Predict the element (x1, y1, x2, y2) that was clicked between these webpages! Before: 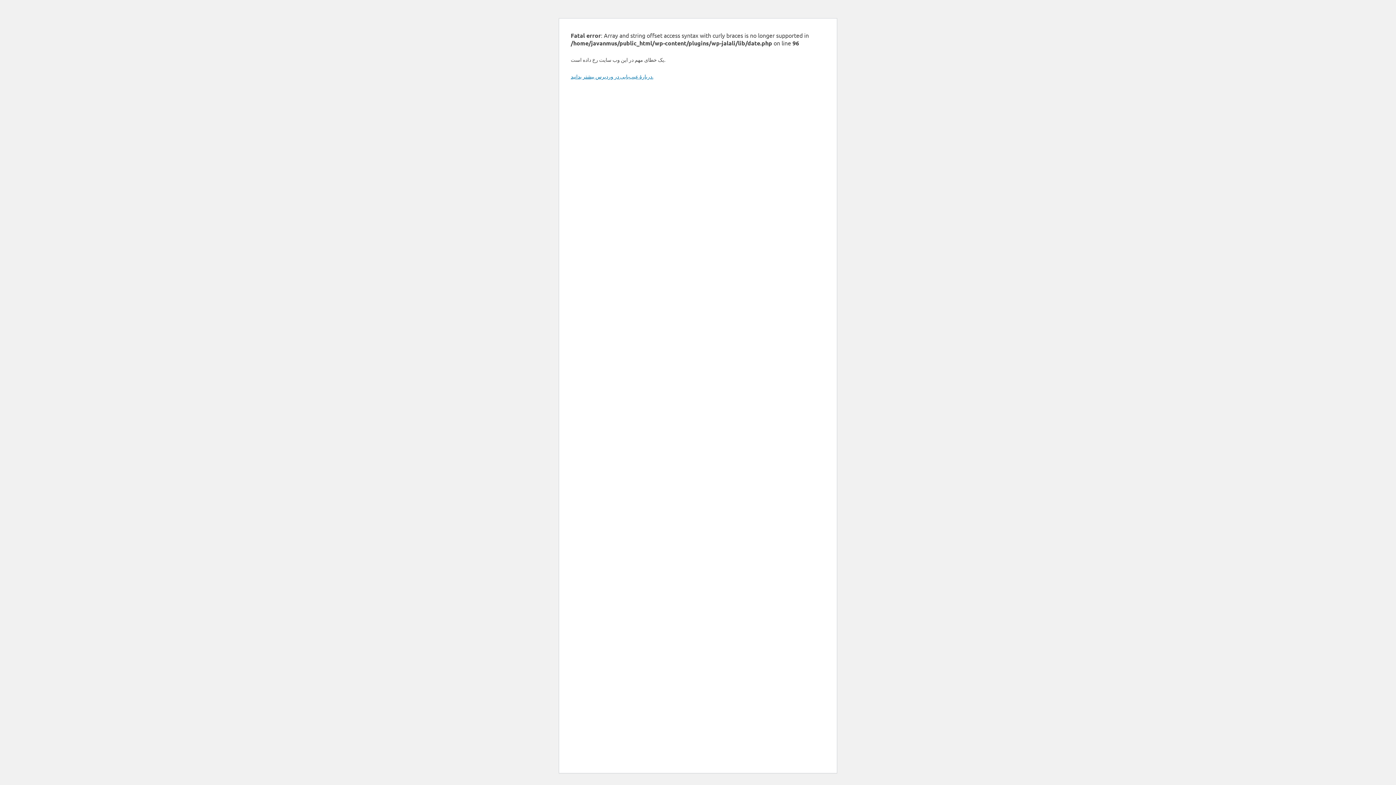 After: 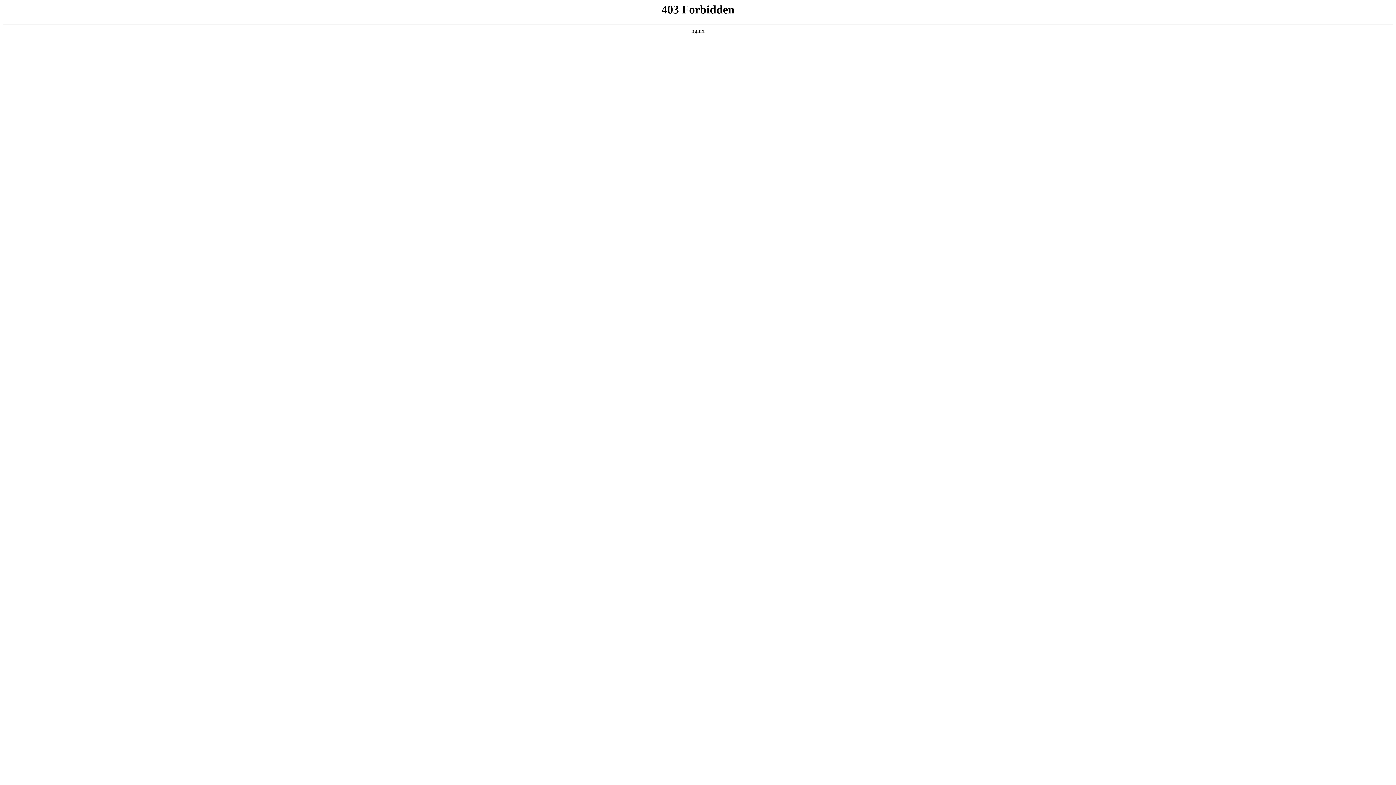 Action: bbox: (570, 73, 653, 79) label: دربارهٔ عیب‌یابی در وردپرس بیشتر بدانید.